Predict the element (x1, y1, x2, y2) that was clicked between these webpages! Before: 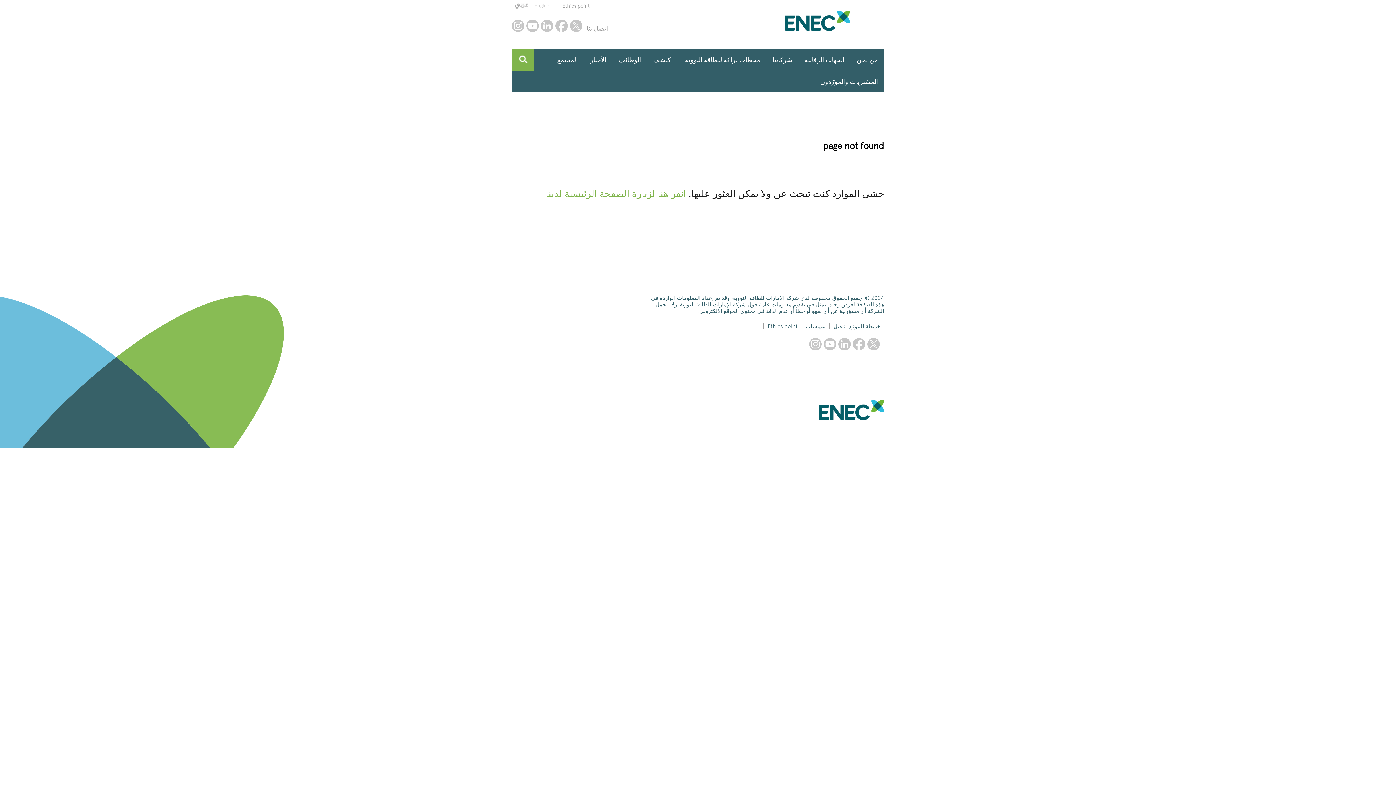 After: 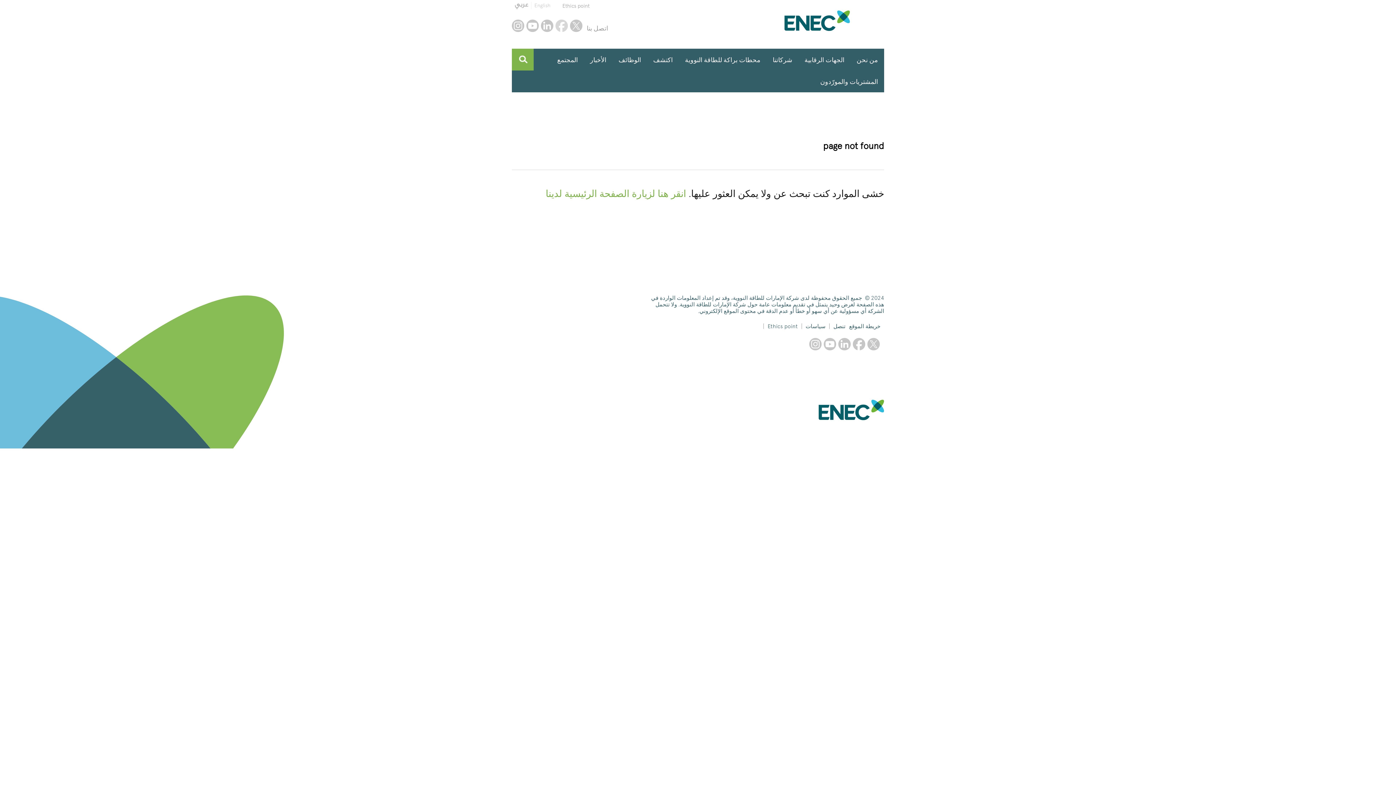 Action: label: facebook bbox: (555, 19, 568, 32)